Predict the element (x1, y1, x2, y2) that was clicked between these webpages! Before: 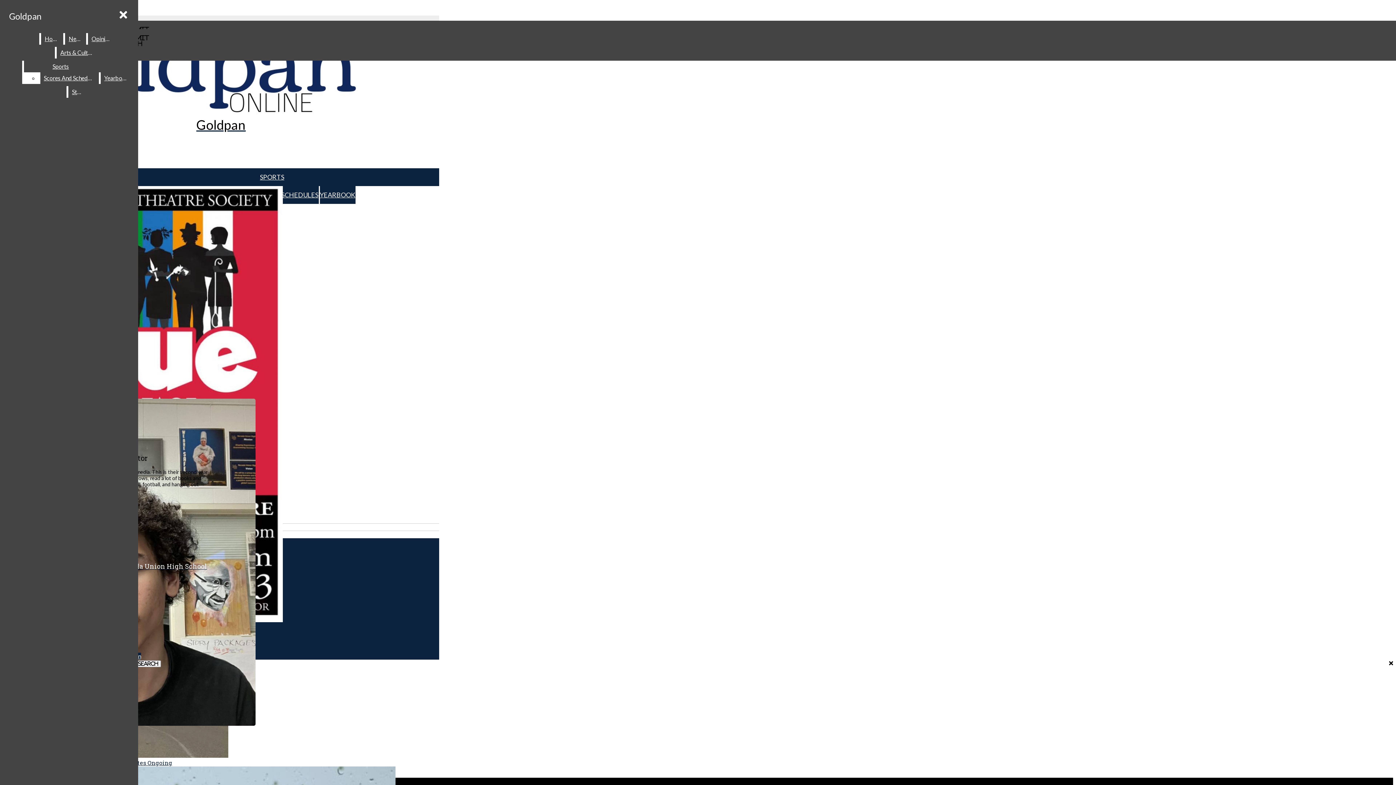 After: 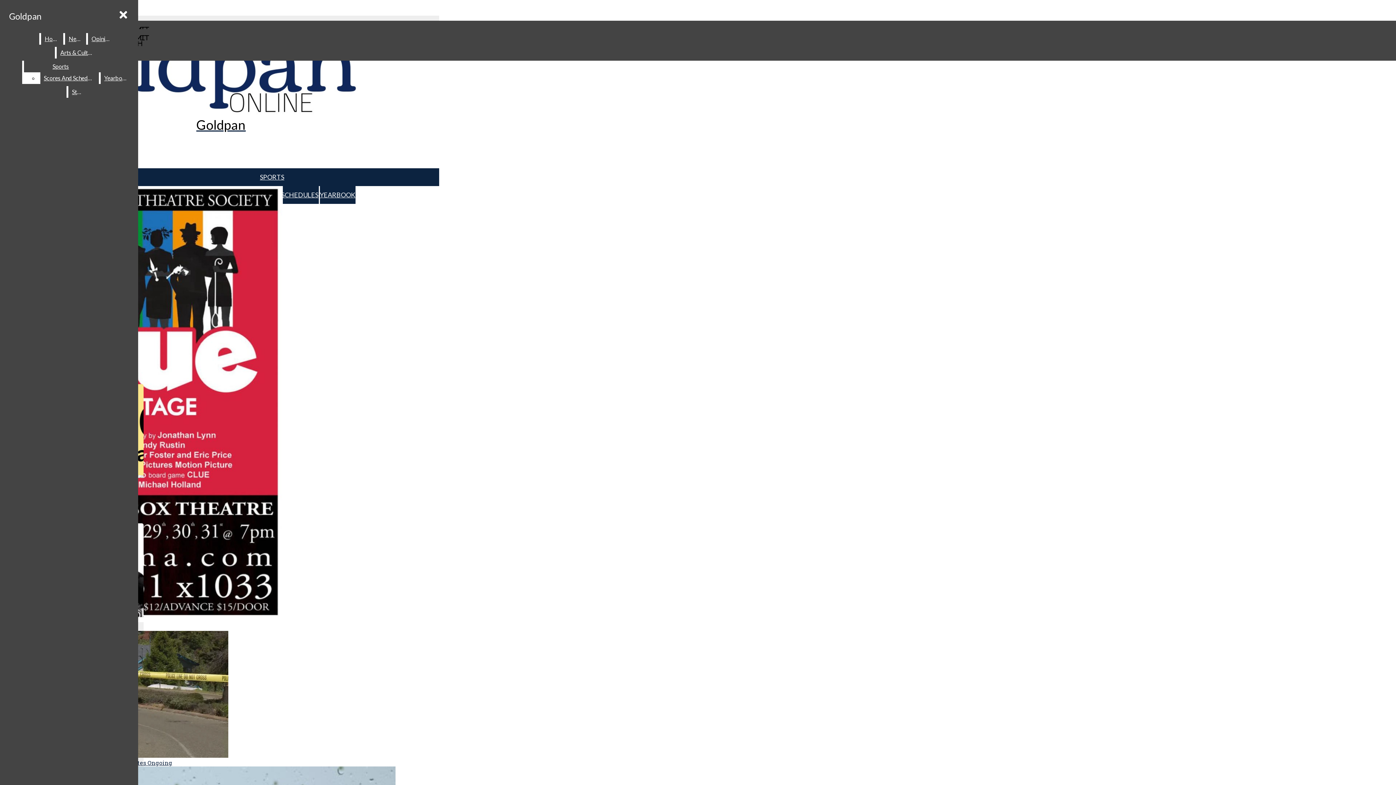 Action: label: YEARBOOK bbox: (319, 190, 355, 198)